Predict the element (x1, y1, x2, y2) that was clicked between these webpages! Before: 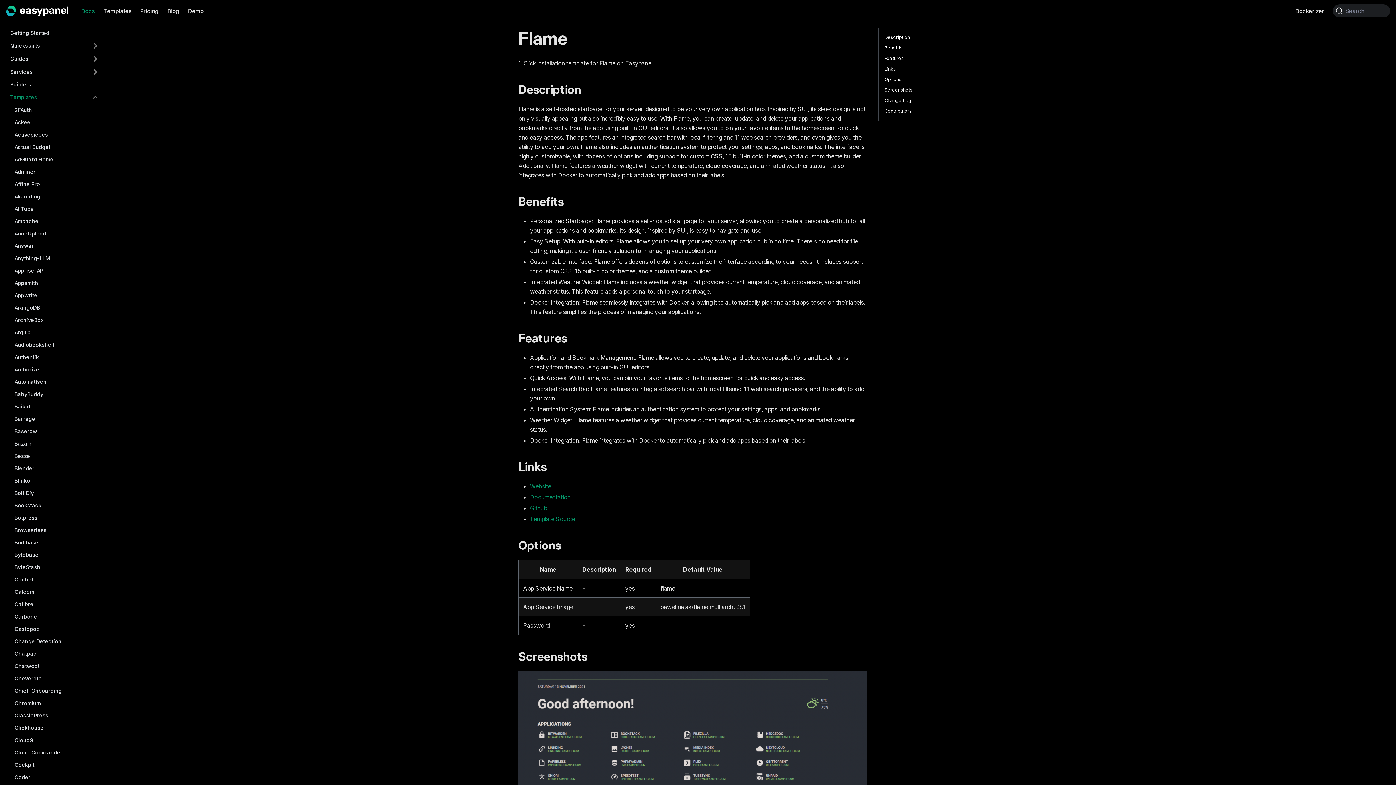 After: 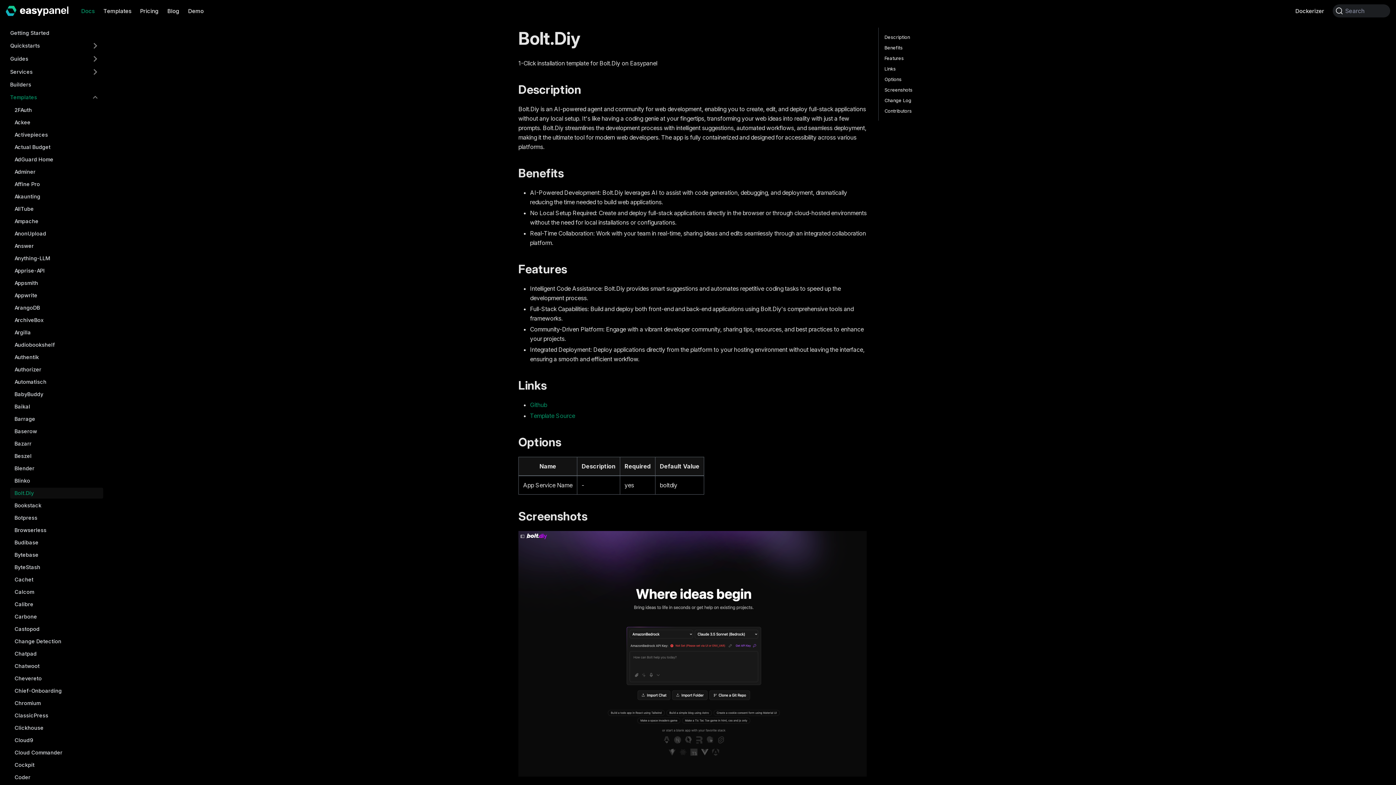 Action: label: Bolt.Diy bbox: (10, 488, 103, 498)